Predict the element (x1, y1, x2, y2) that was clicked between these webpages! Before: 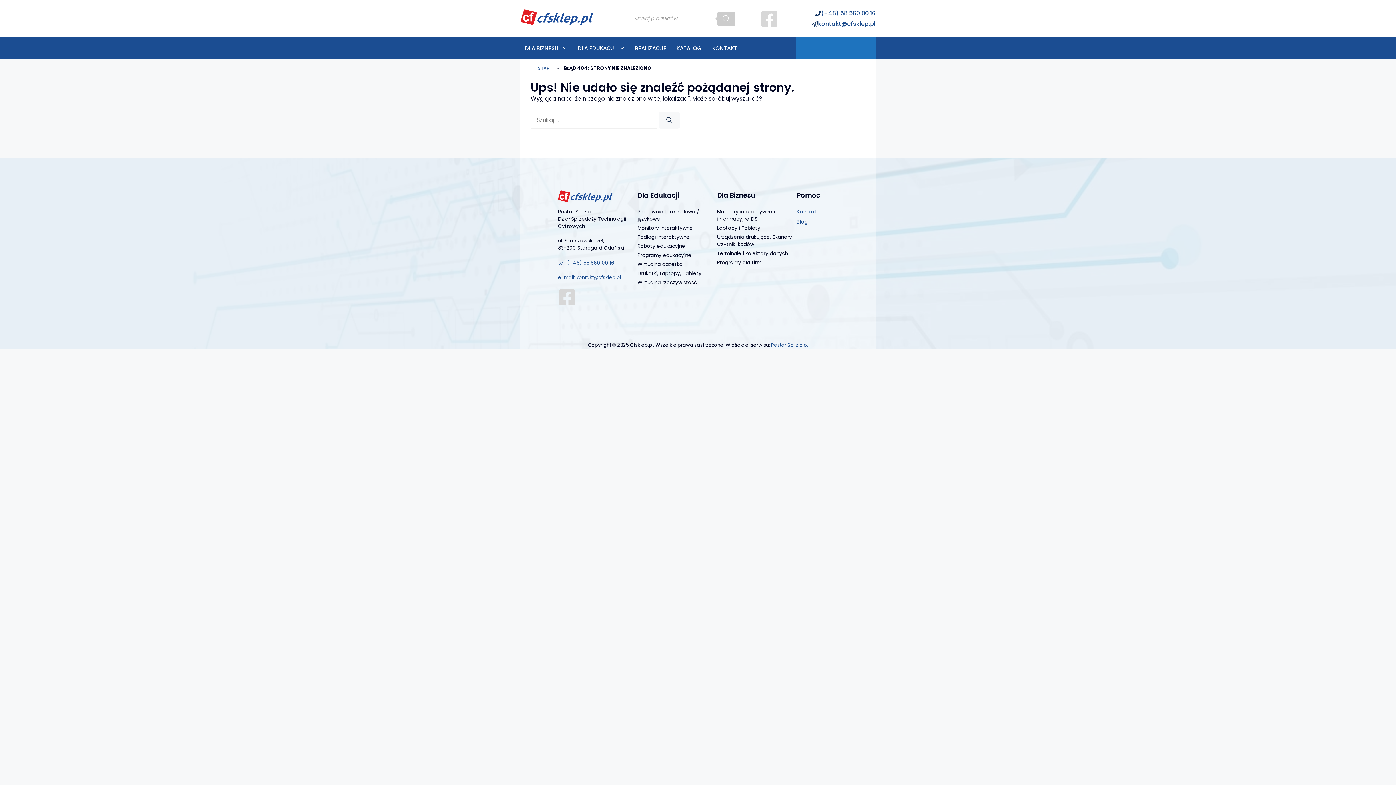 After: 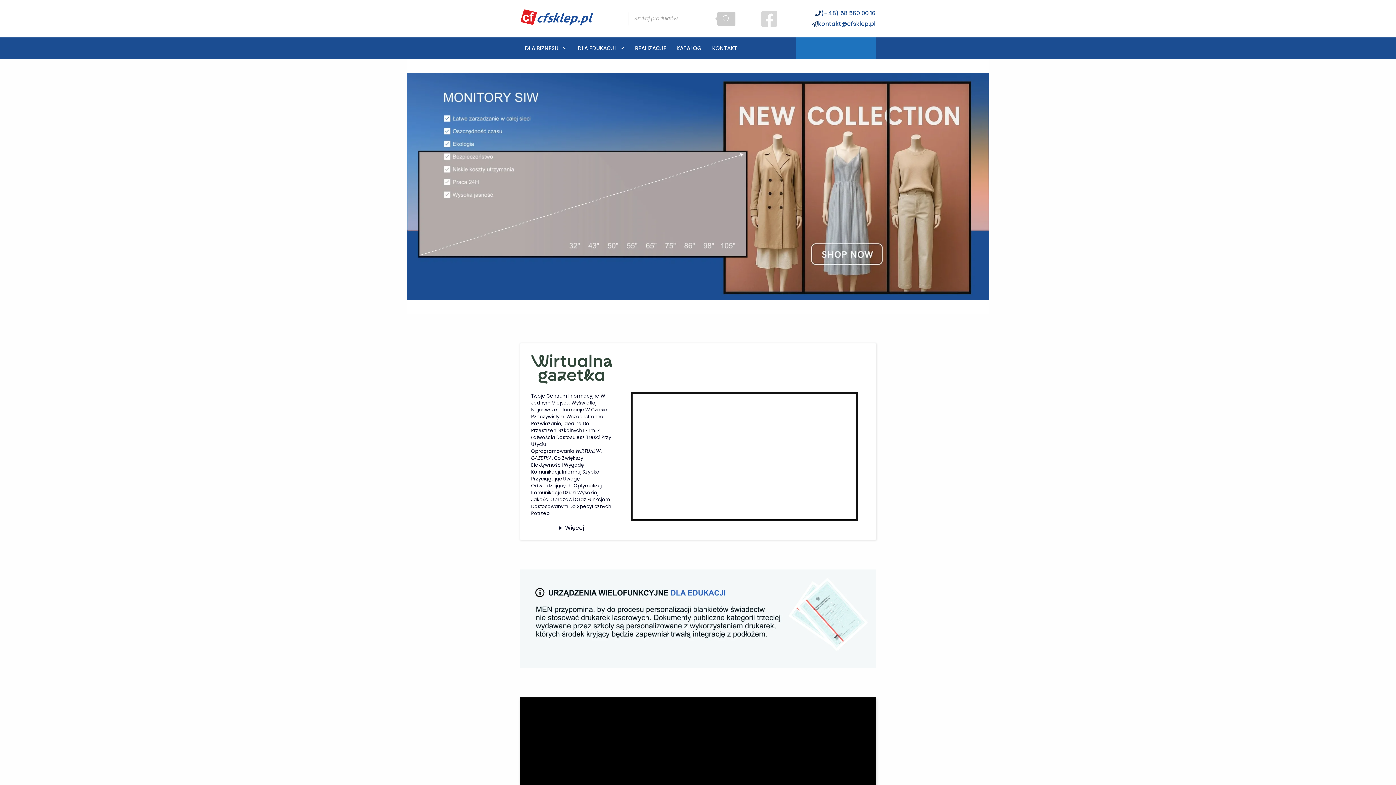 Action: bbox: (520, 19, 593, 27)